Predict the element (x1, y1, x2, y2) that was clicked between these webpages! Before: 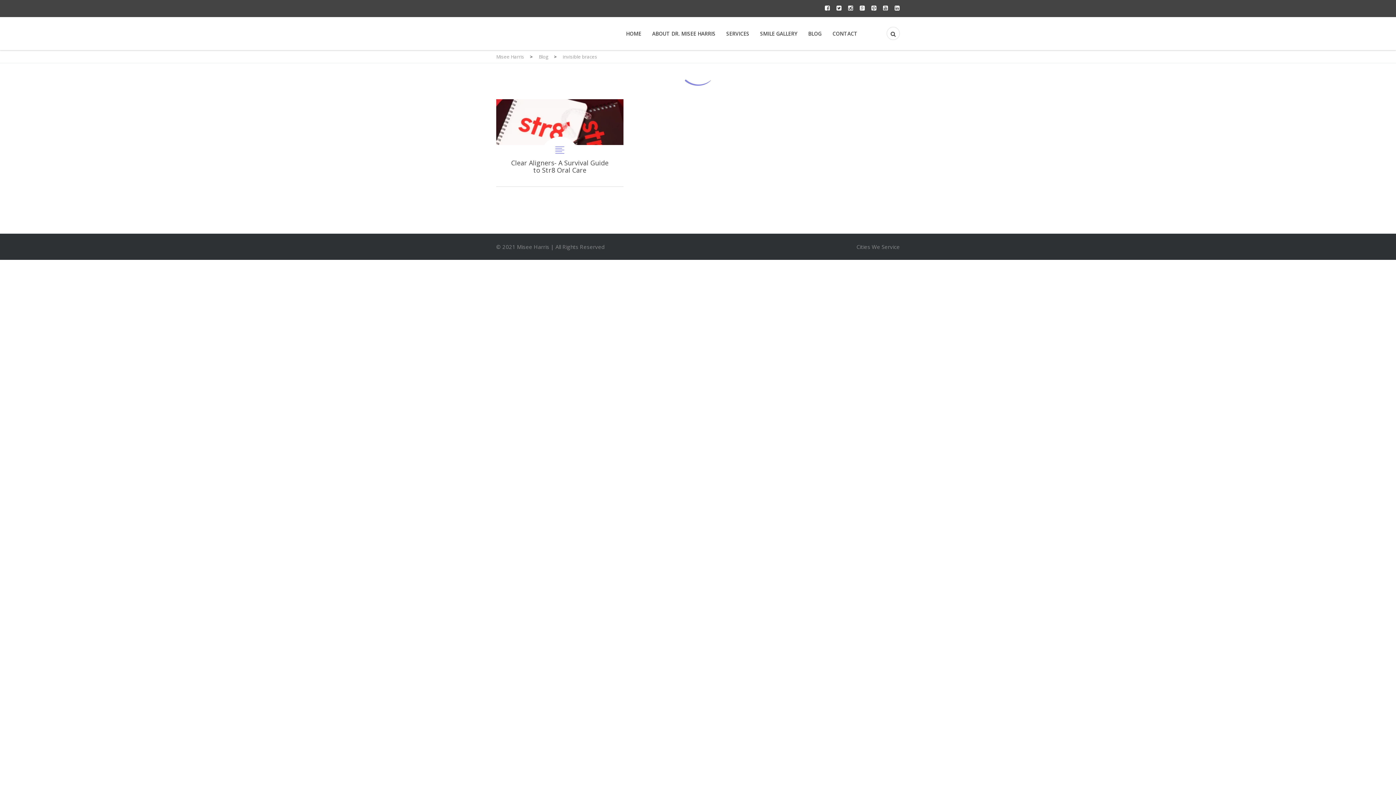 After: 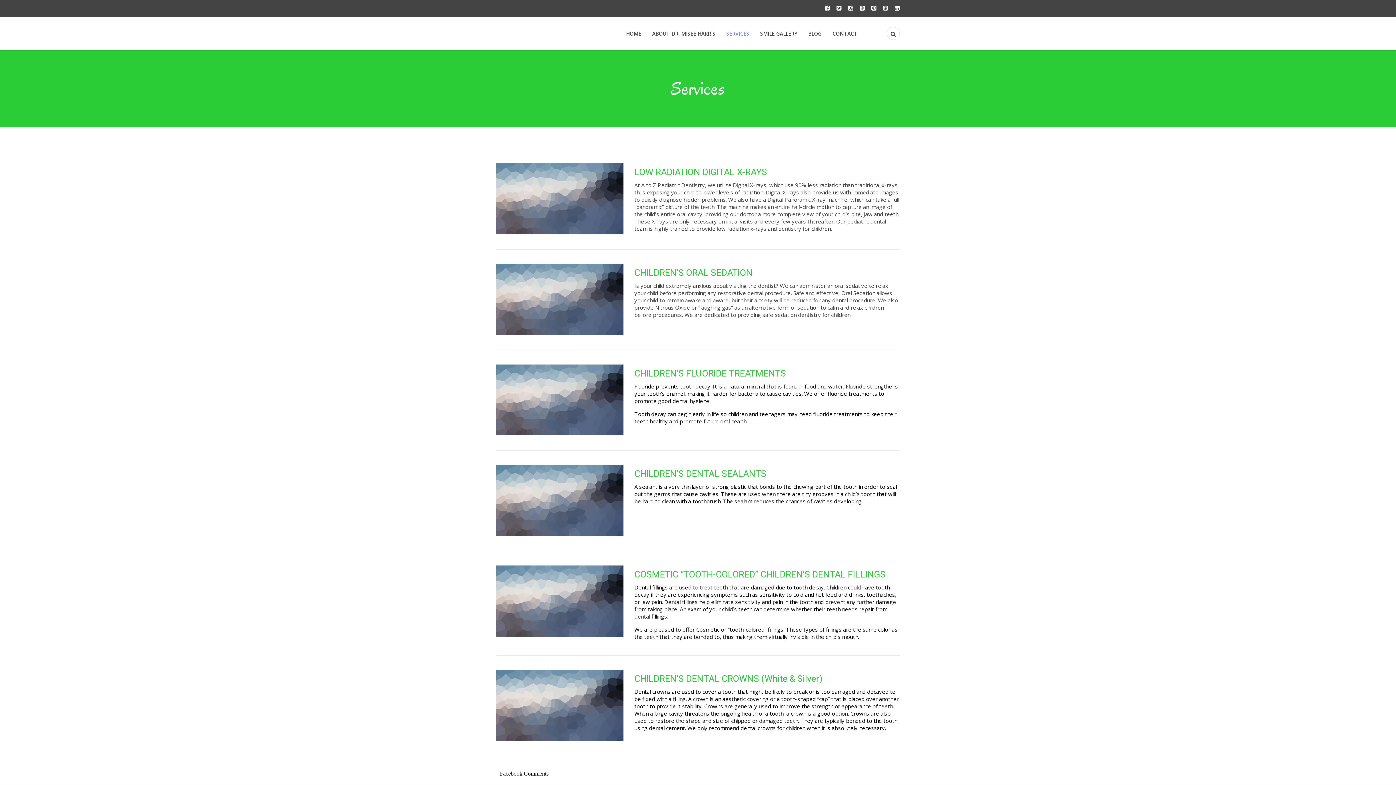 Action: bbox: (726, 30, 749, 37) label: SERVICES